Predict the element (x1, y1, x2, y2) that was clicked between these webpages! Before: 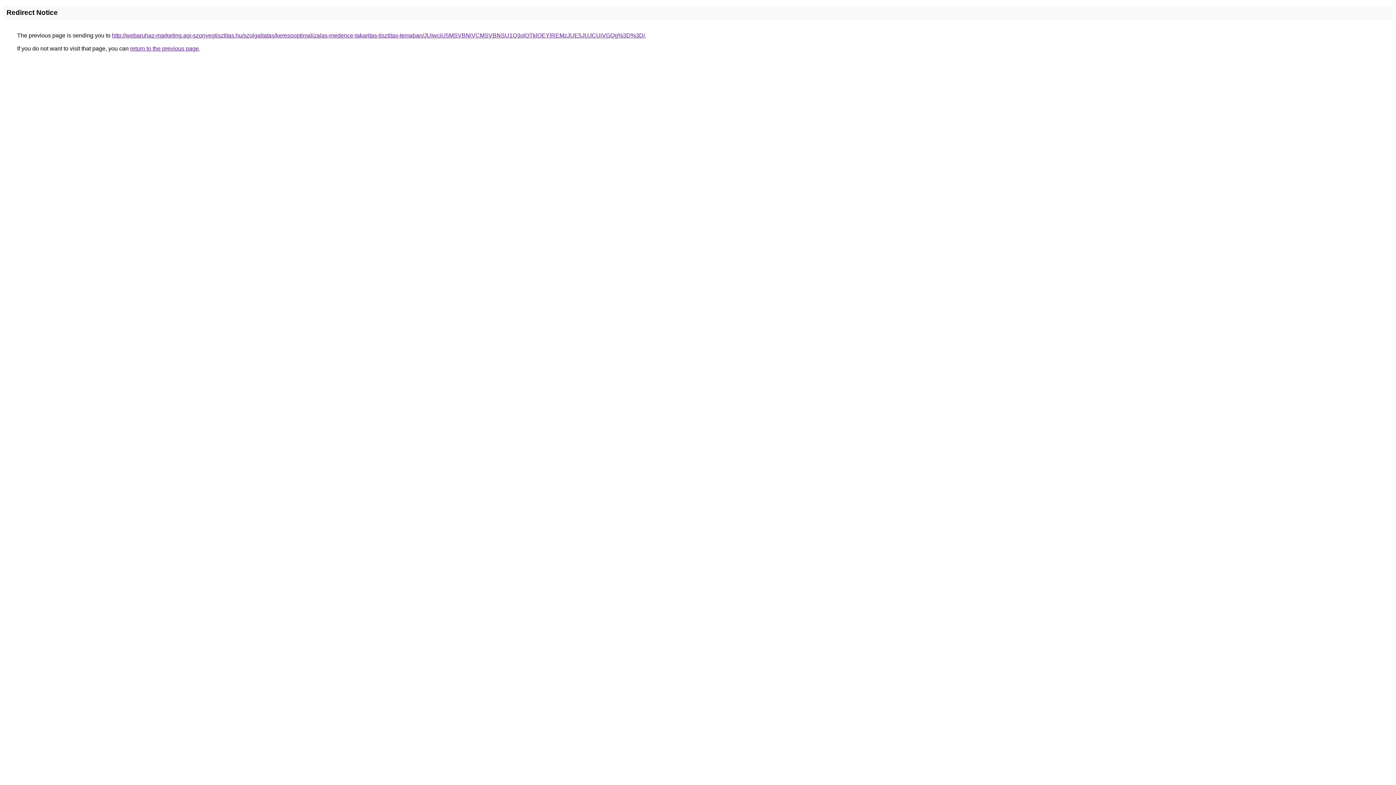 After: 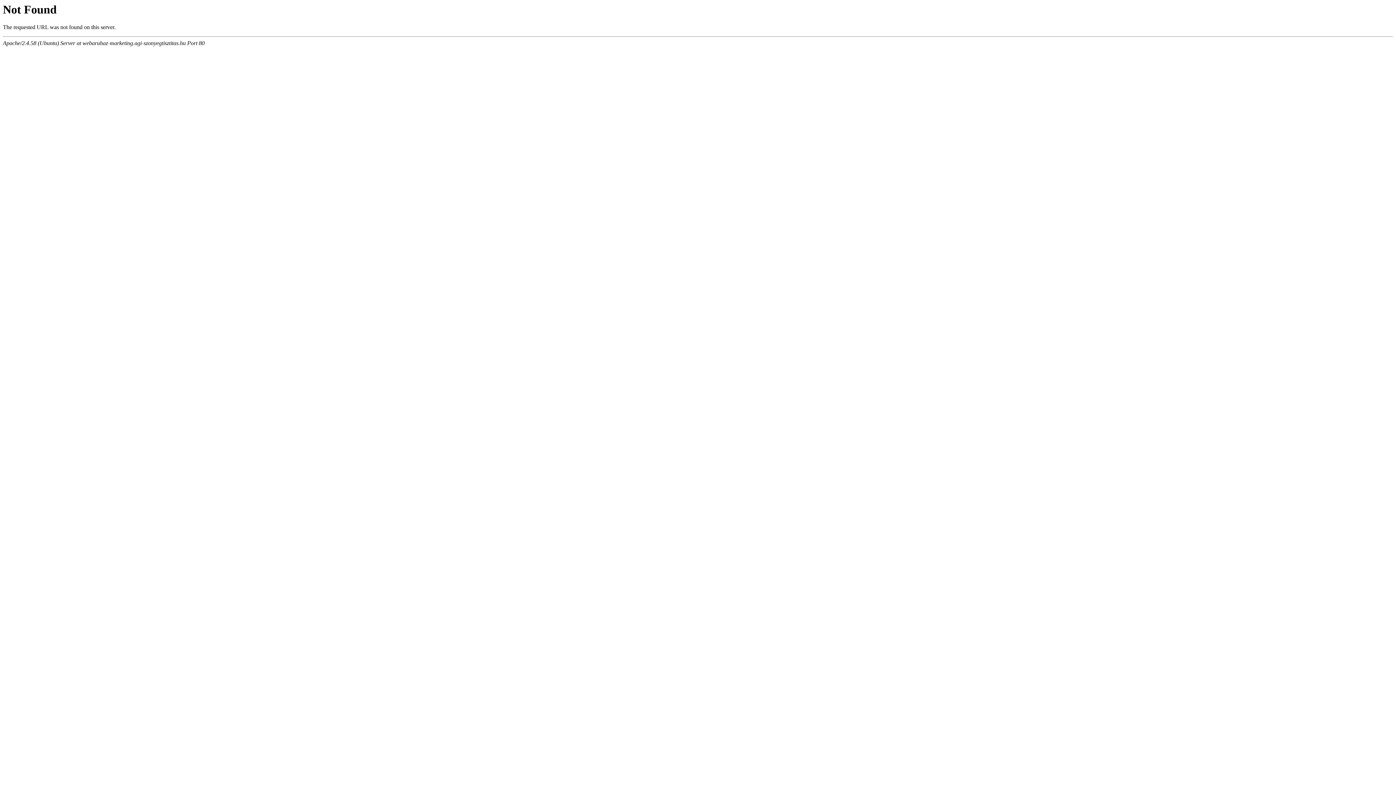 Action: bbox: (112, 32, 645, 38) label: http://webaruhaz-marketing.agi-szonyegtisztitas.hu/szolgaltatas/keresooptimalizalas-medence-takaritas-tisztitas-temaban/JUIwciU5MSVBNiVCMSVBNSU1Q3olOTklOEYlREMzJUE5JUJCUiVGQg%3D%3D/